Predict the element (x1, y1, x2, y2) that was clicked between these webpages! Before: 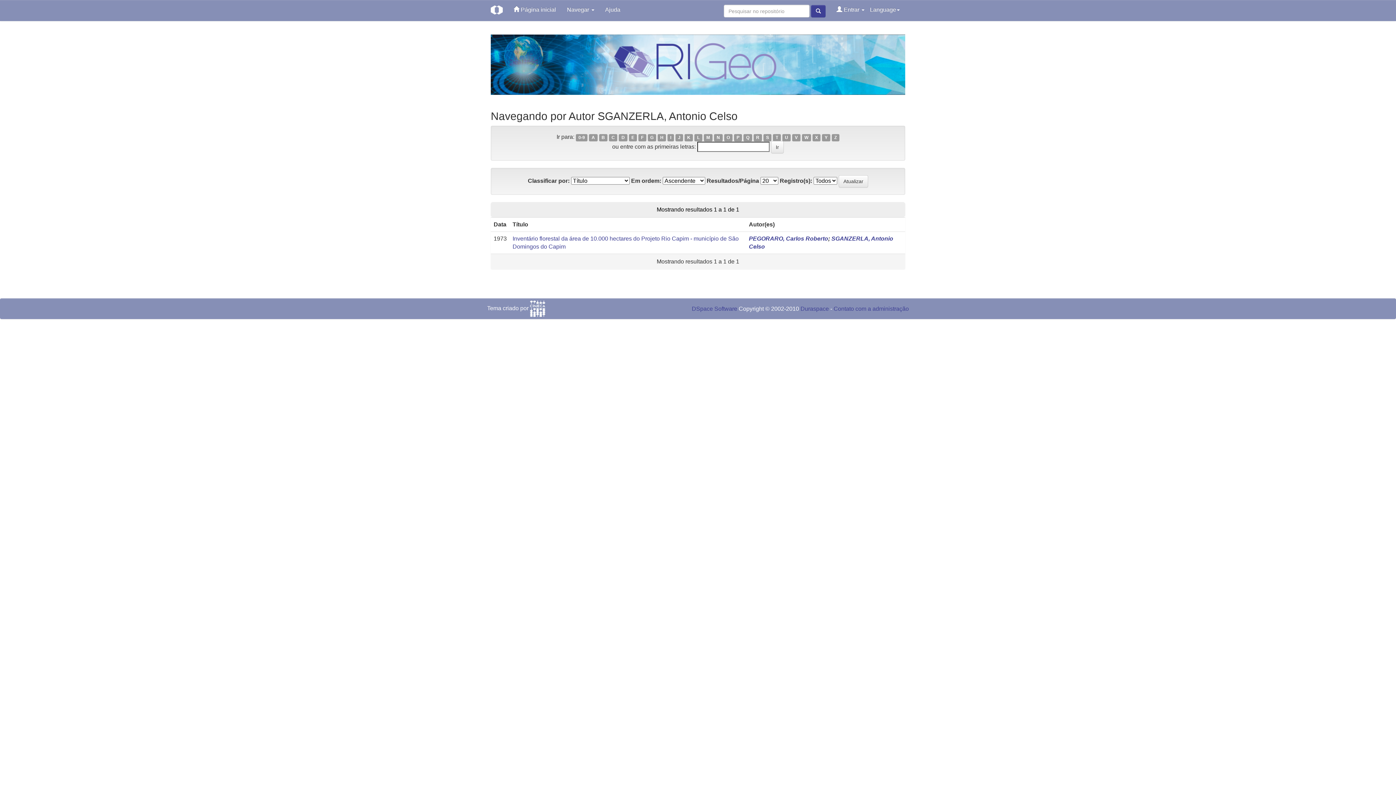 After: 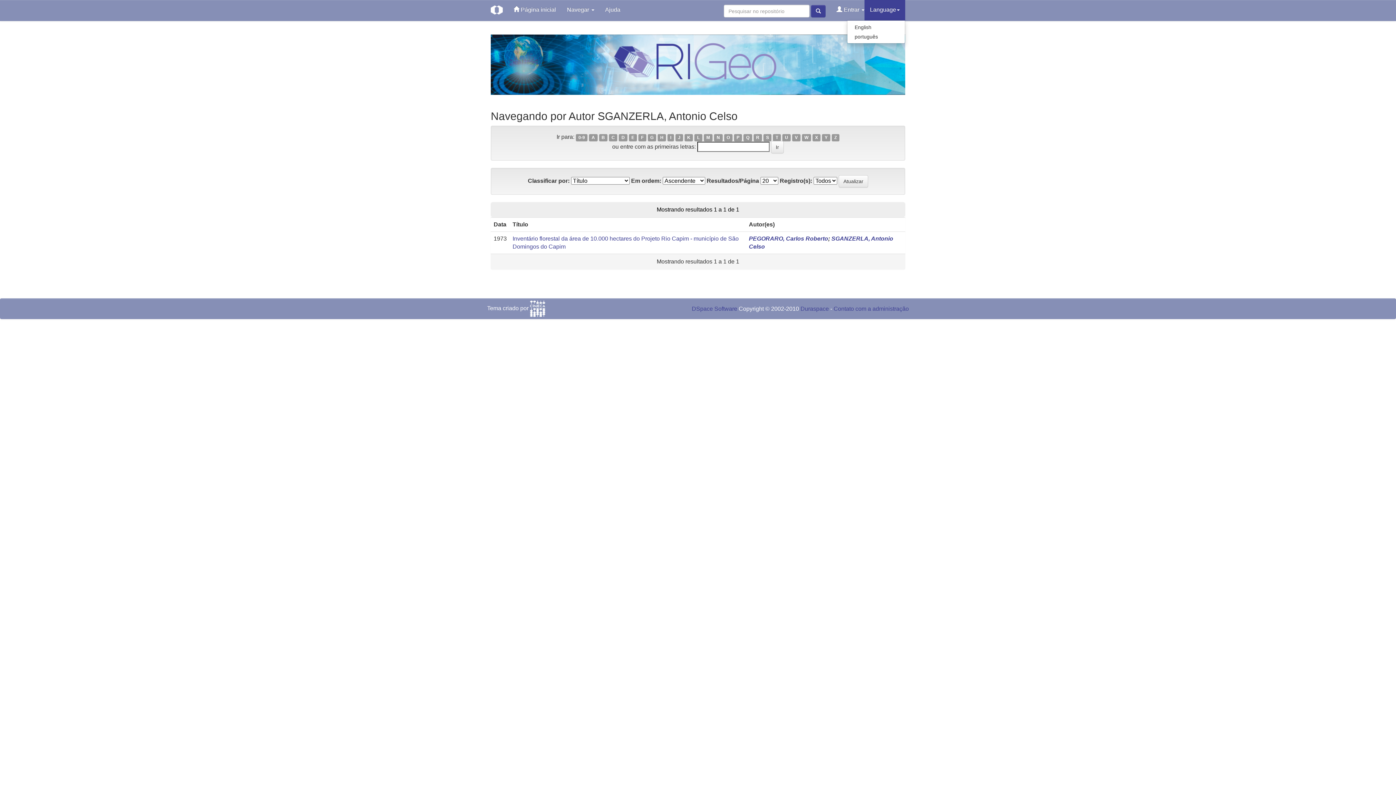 Action: bbox: (864, 0, 905, 20) label: Language